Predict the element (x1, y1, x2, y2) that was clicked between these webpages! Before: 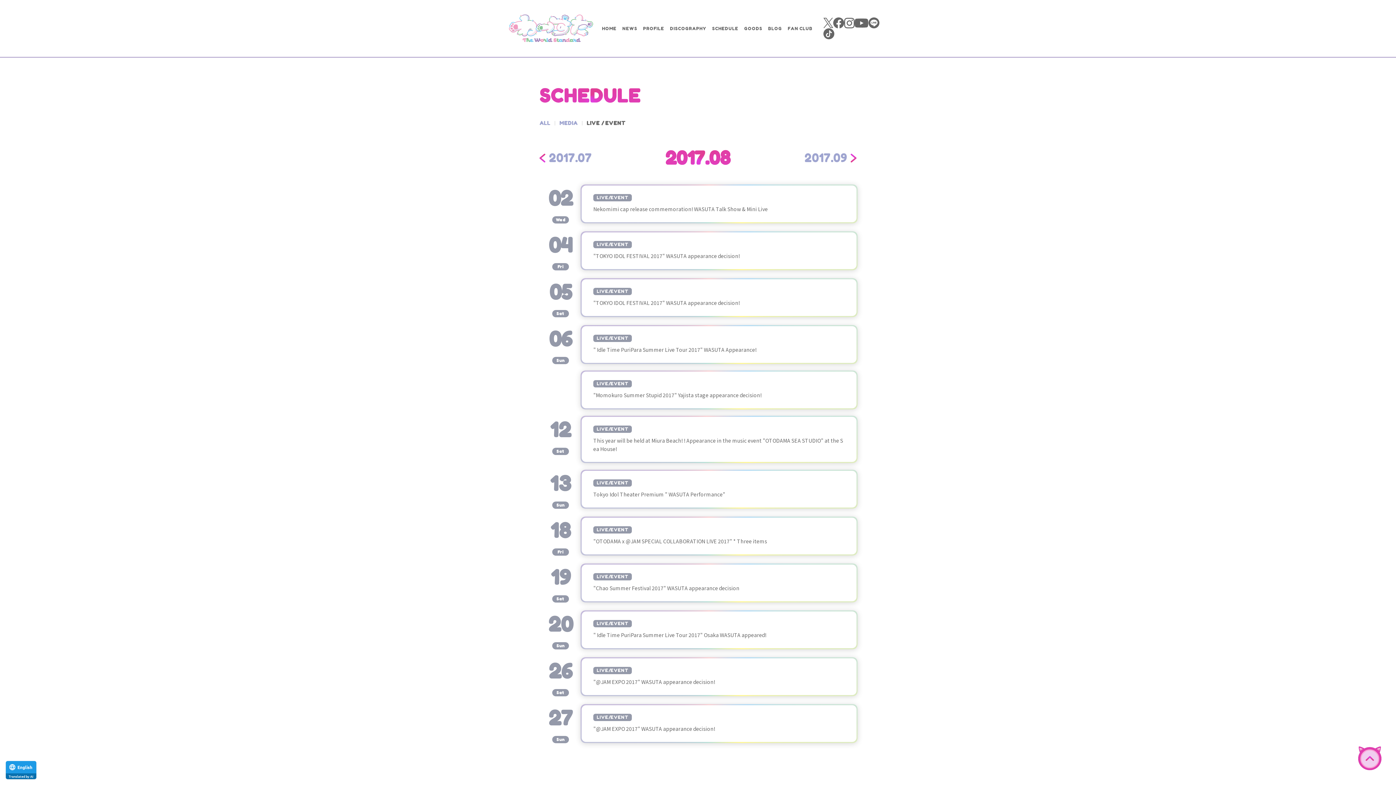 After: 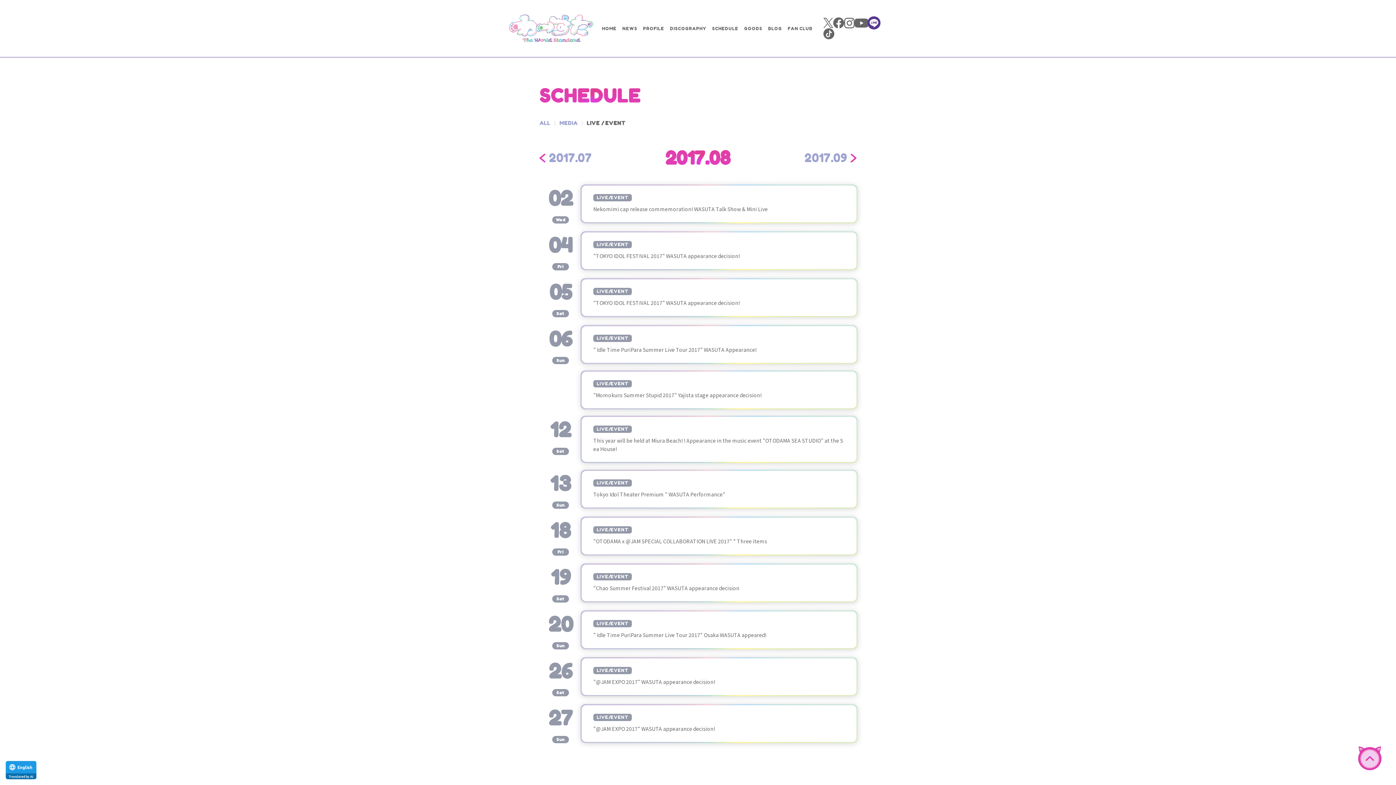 Action: bbox: (868, 17, 879, 28)